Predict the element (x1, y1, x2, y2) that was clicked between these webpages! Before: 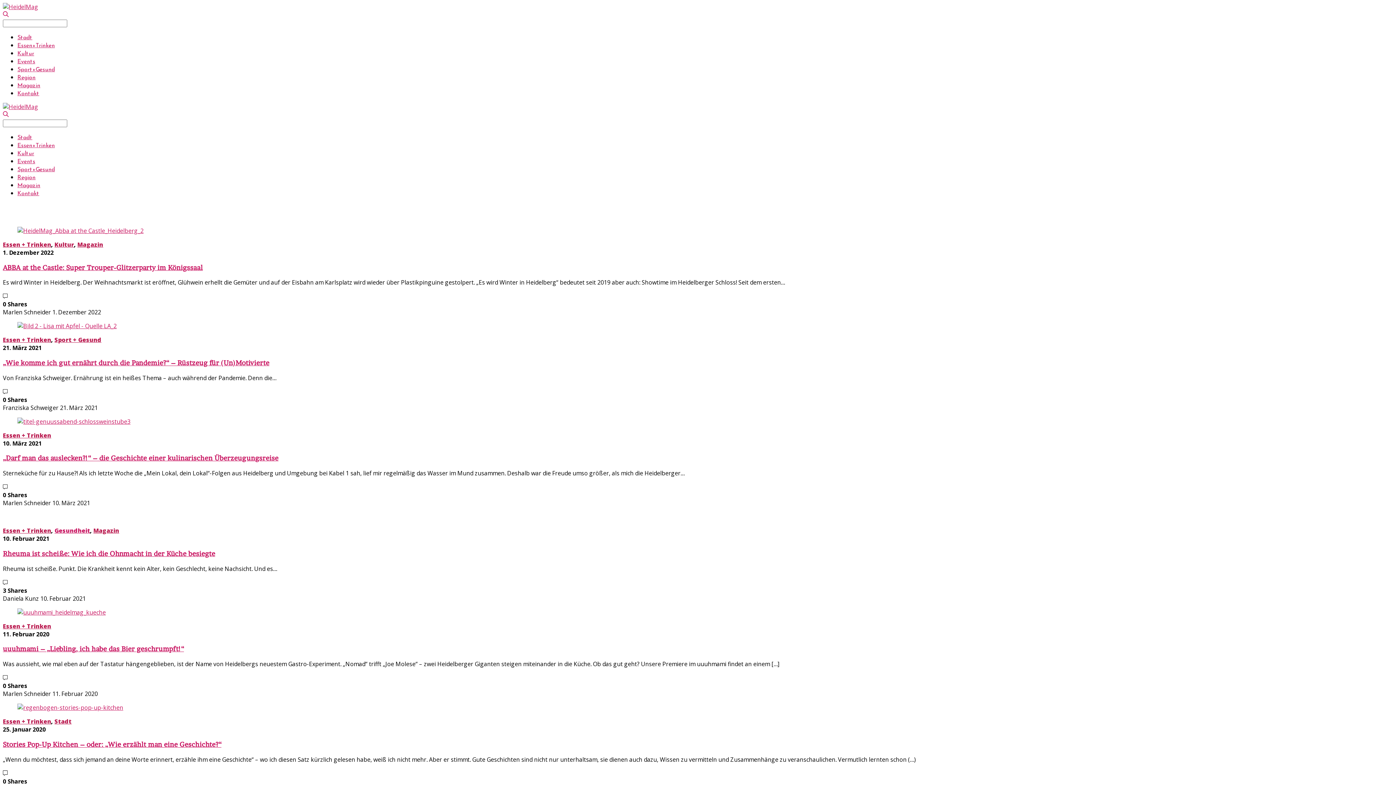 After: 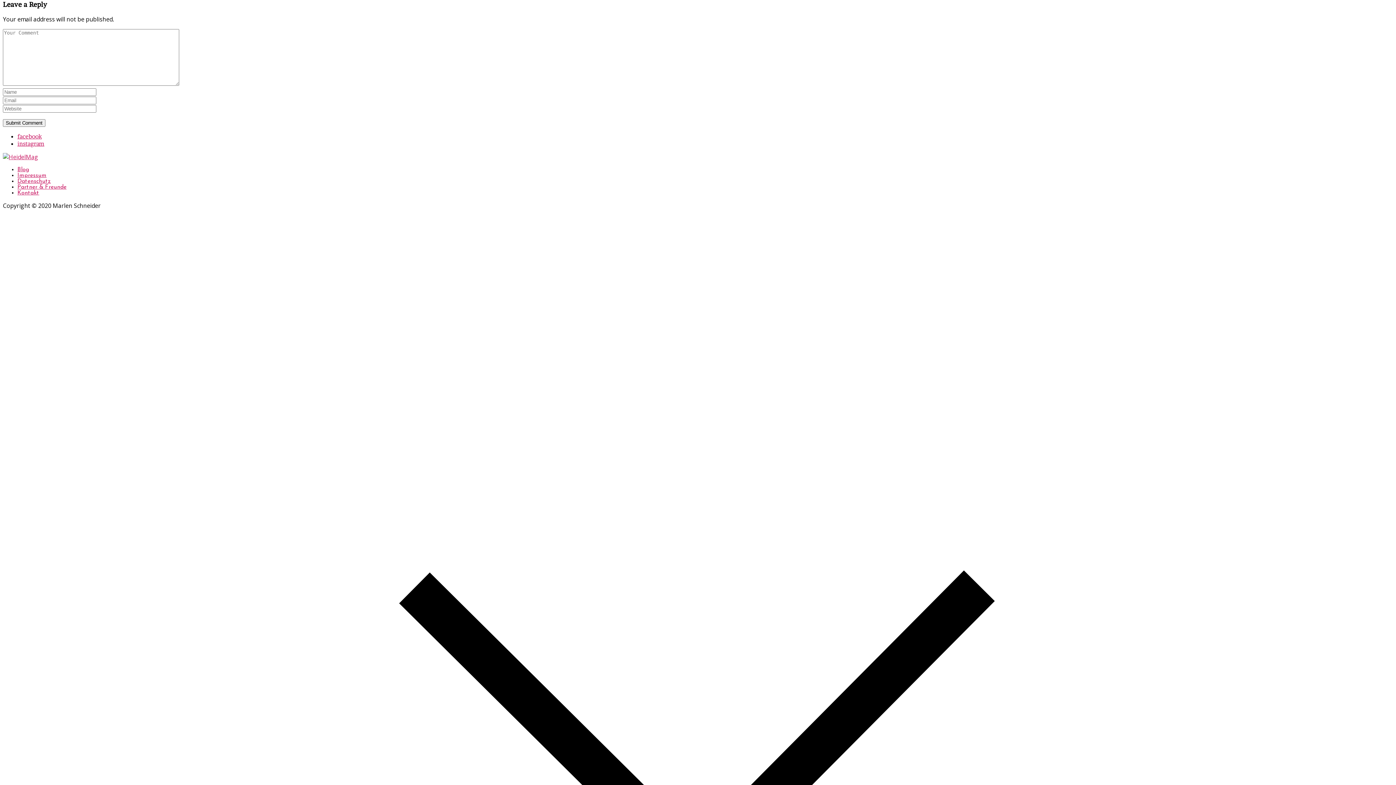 Action: bbox: (2, 387, 7, 395)